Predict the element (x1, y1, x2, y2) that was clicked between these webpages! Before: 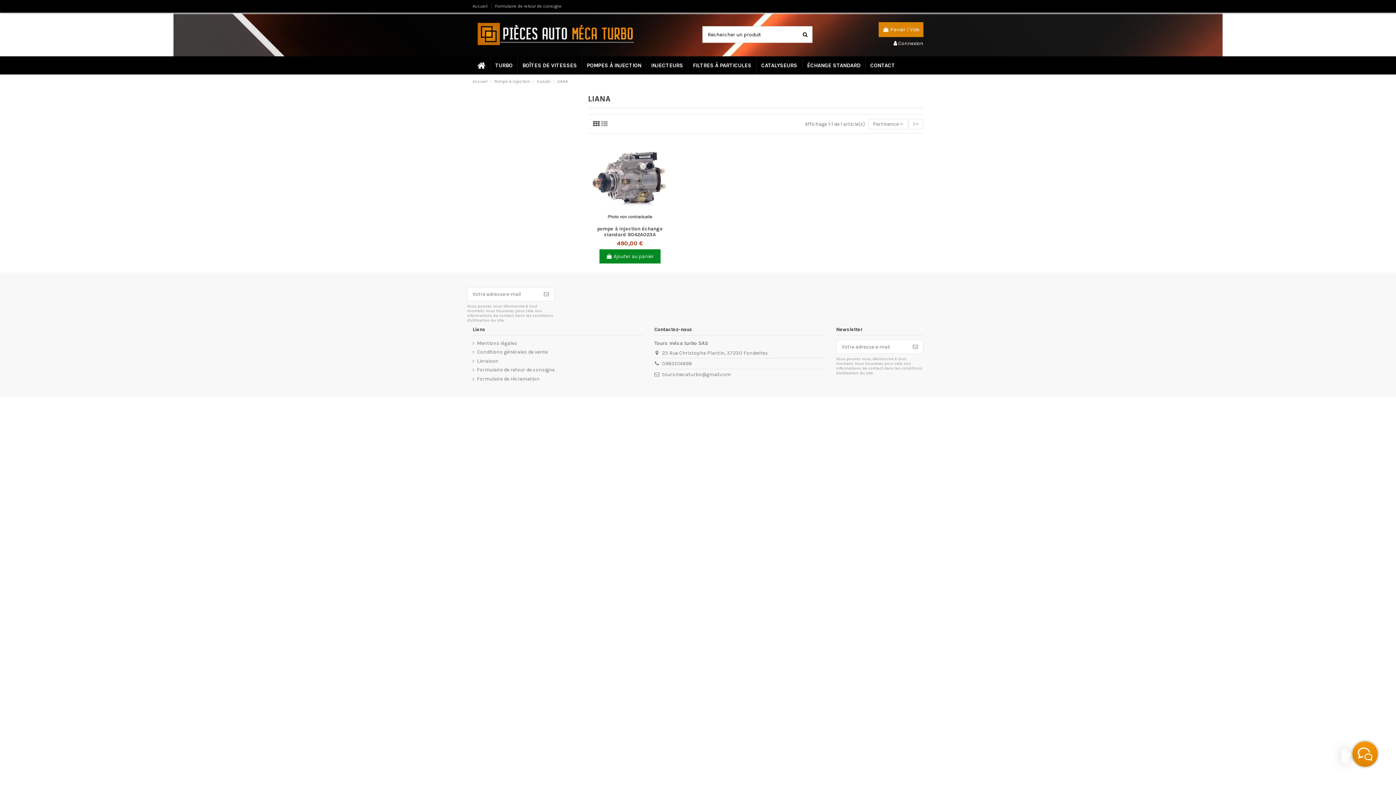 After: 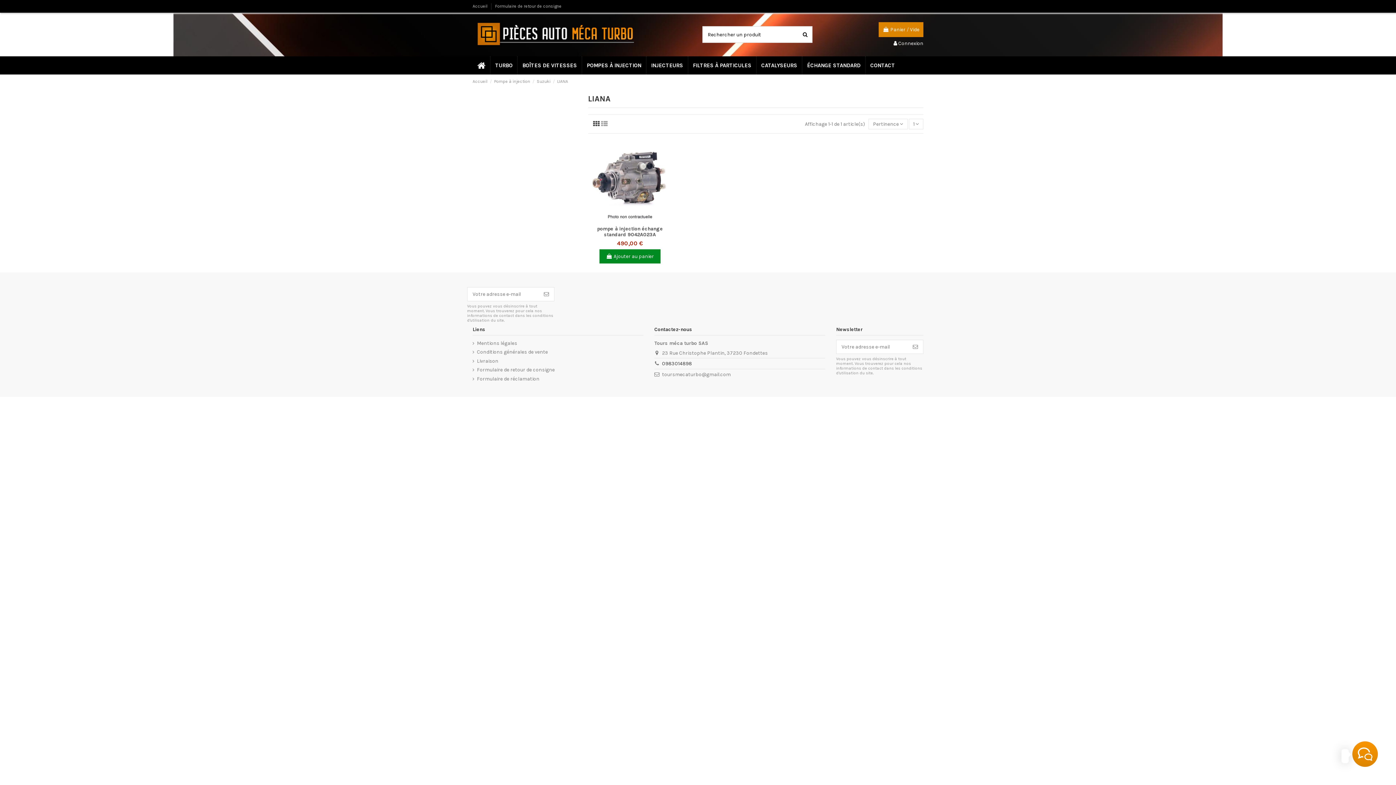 Action: label: 0983014898 bbox: (662, 360, 692, 367)